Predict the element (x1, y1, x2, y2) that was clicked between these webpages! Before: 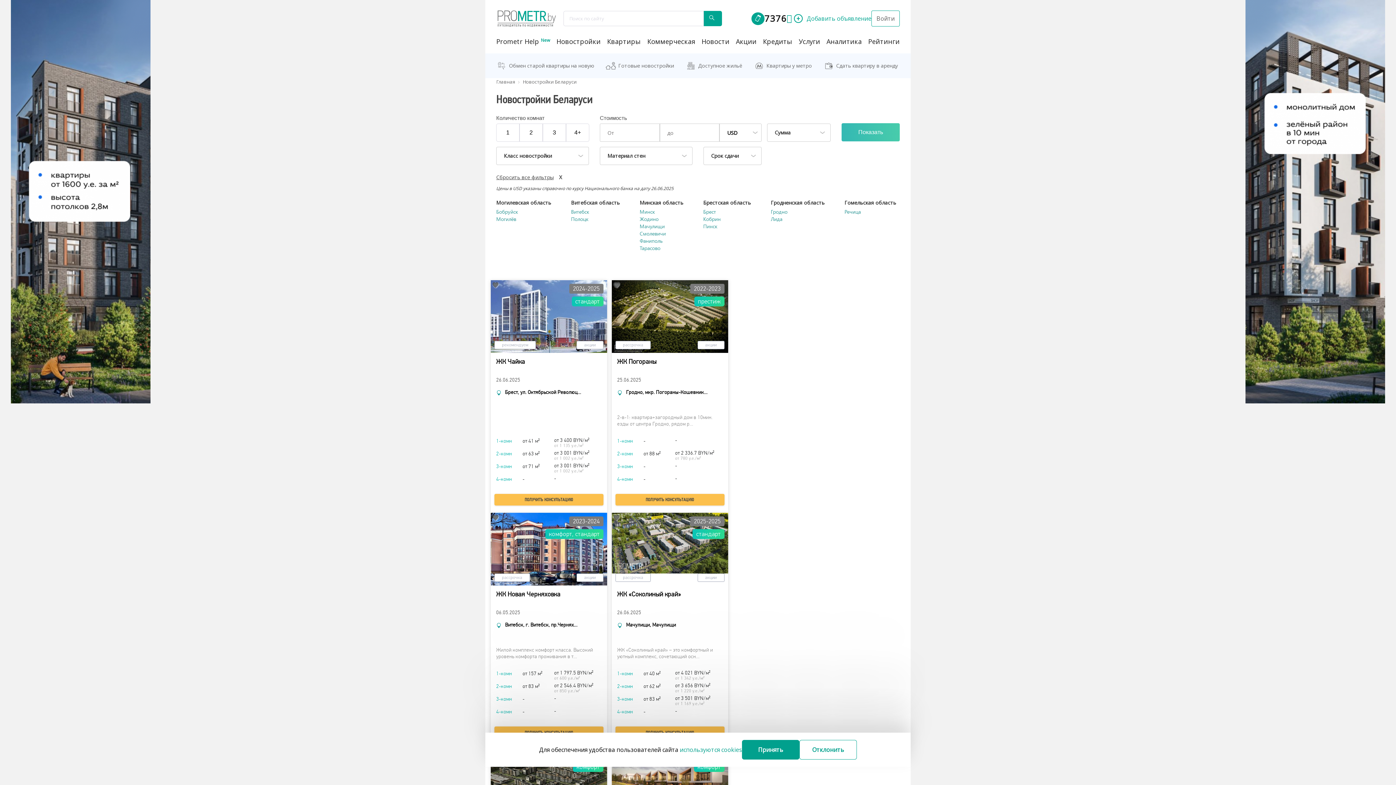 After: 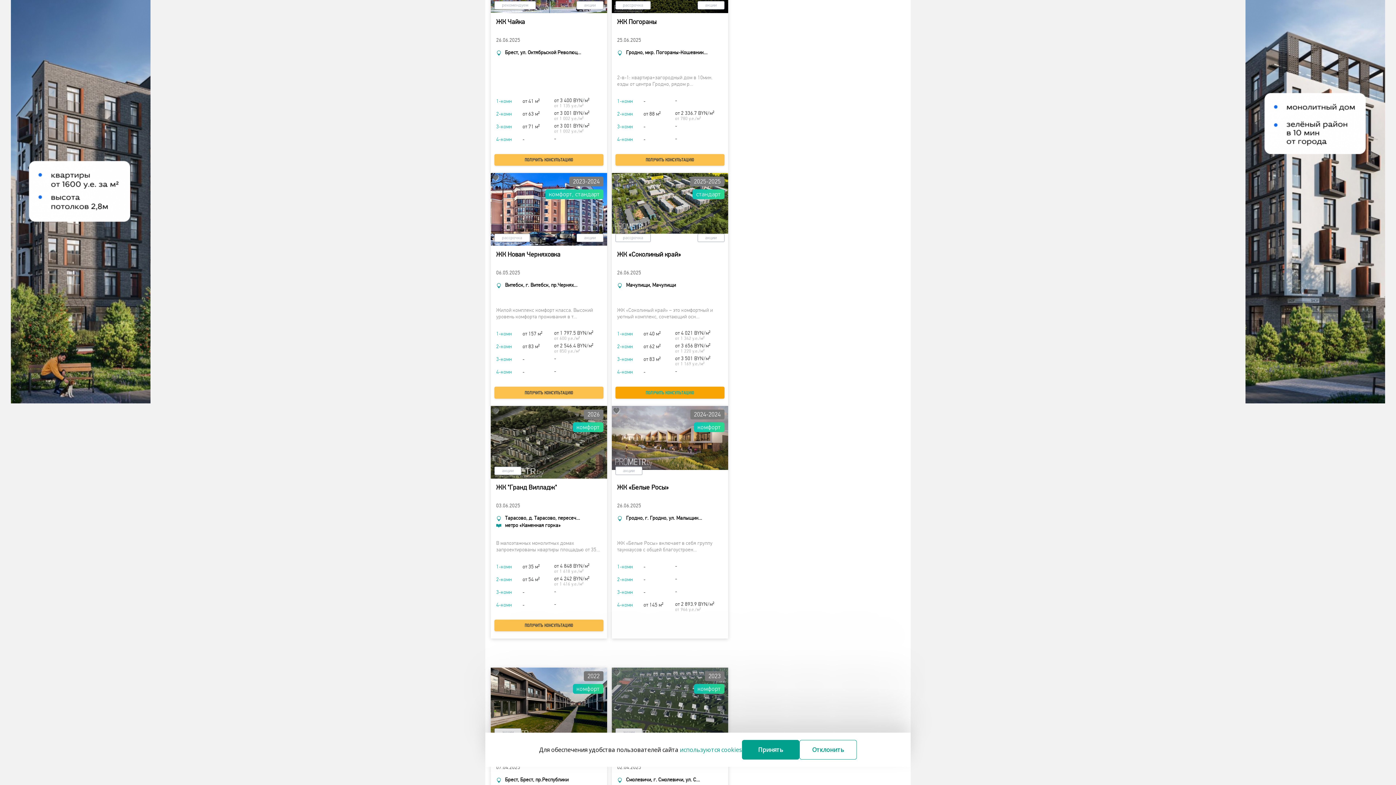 Action: label: ПОЛУЧИТЬ КОНСУЛЬТАЦИЮ bbox: (615, 727, 724, 738)